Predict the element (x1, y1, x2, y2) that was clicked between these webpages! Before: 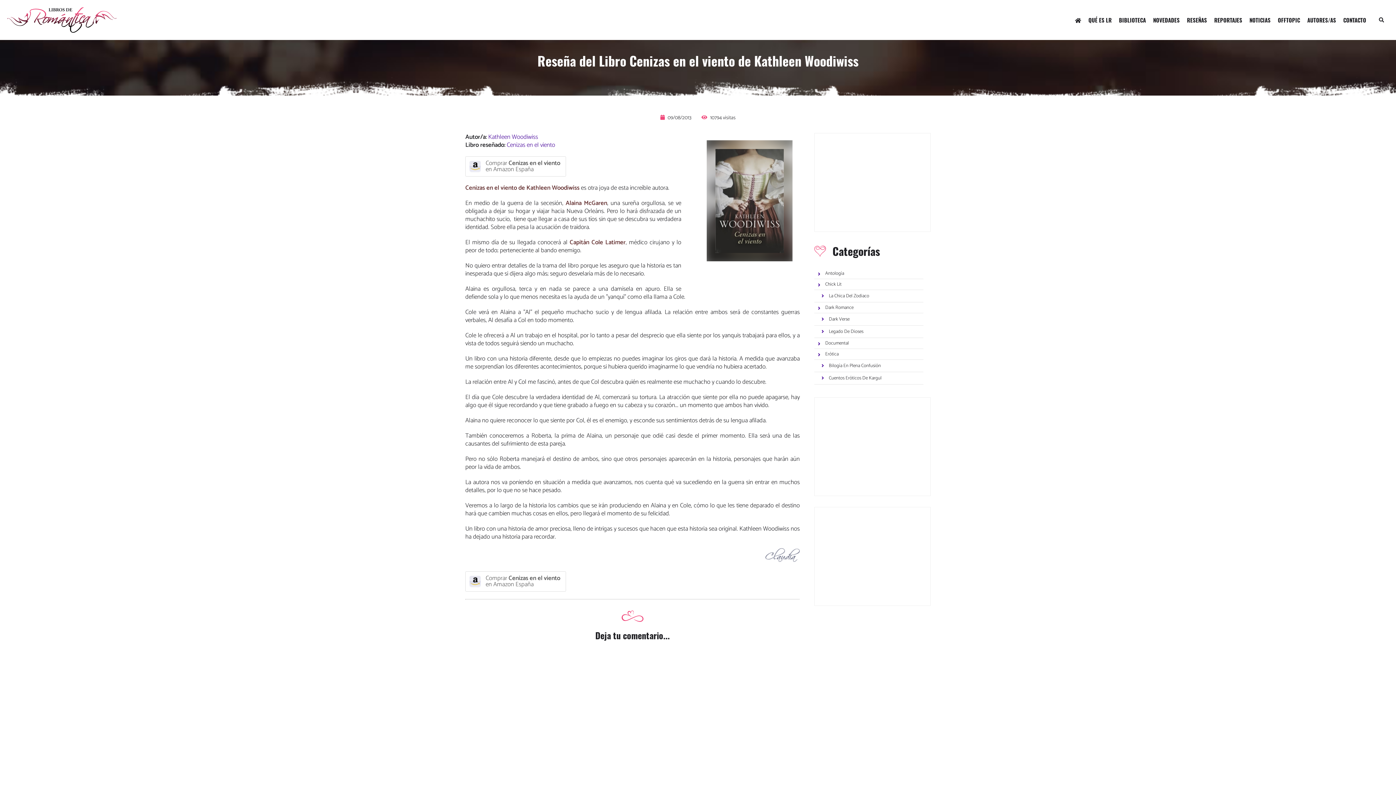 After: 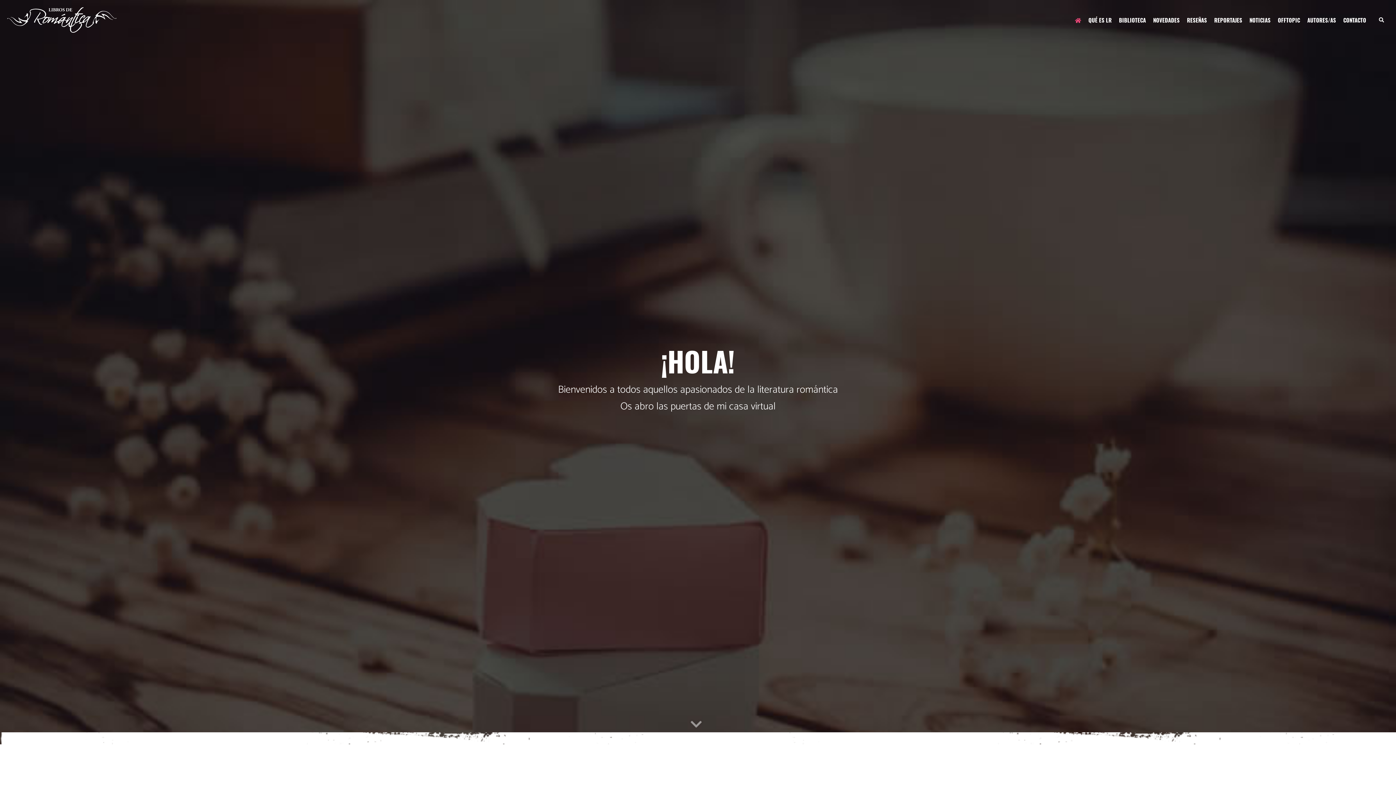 Action: bbox: (1071, 12, 1085, 27)